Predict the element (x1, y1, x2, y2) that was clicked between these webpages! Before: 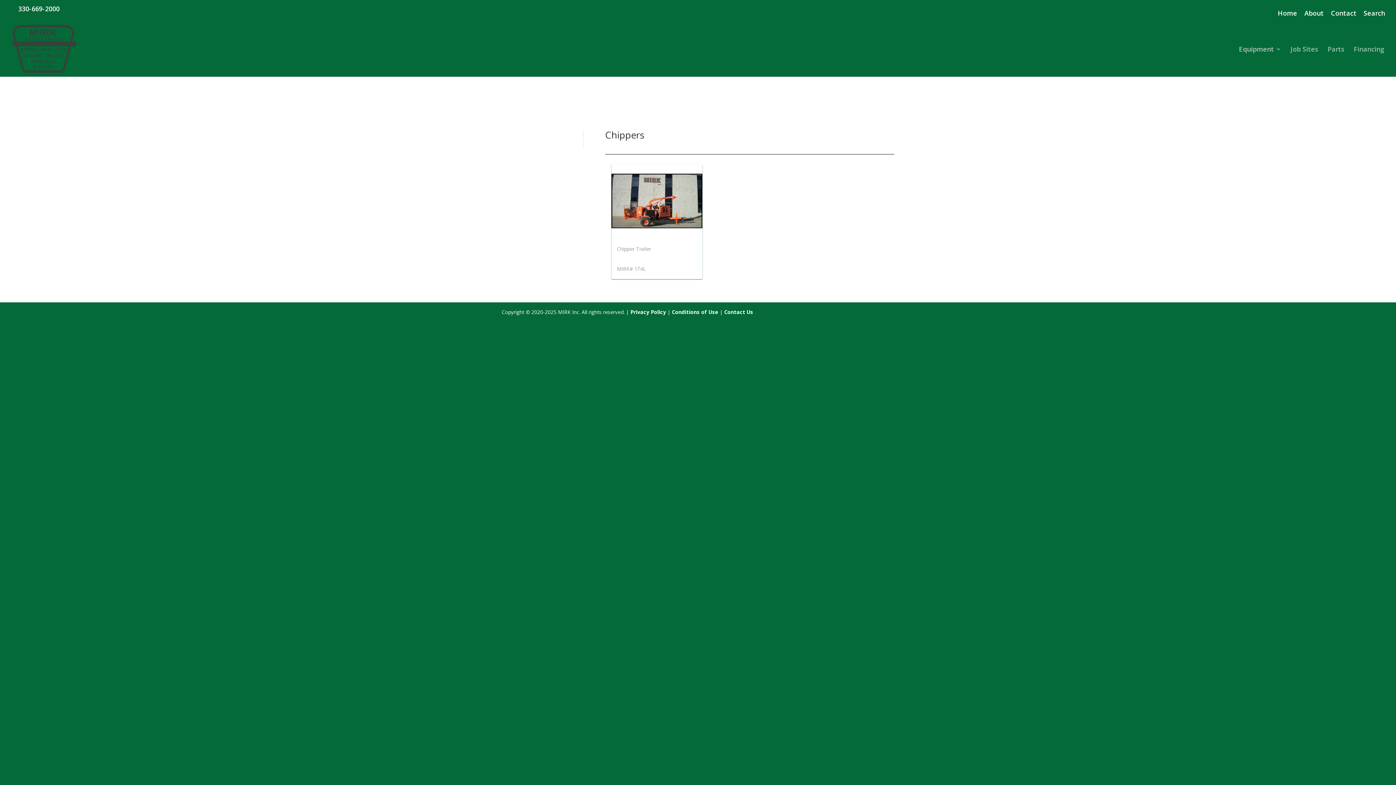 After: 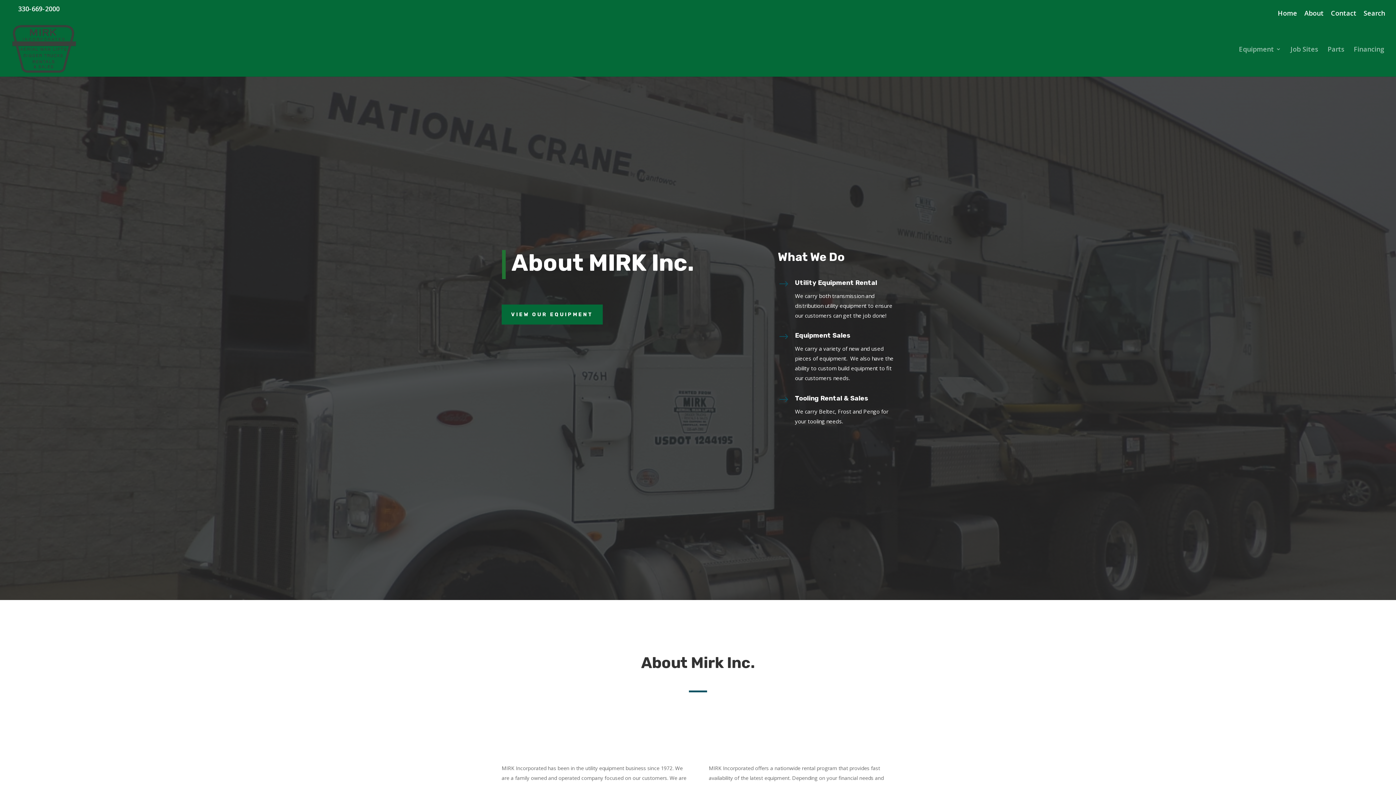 Action: label: About bbox: (1304, 9, 1324, 21)